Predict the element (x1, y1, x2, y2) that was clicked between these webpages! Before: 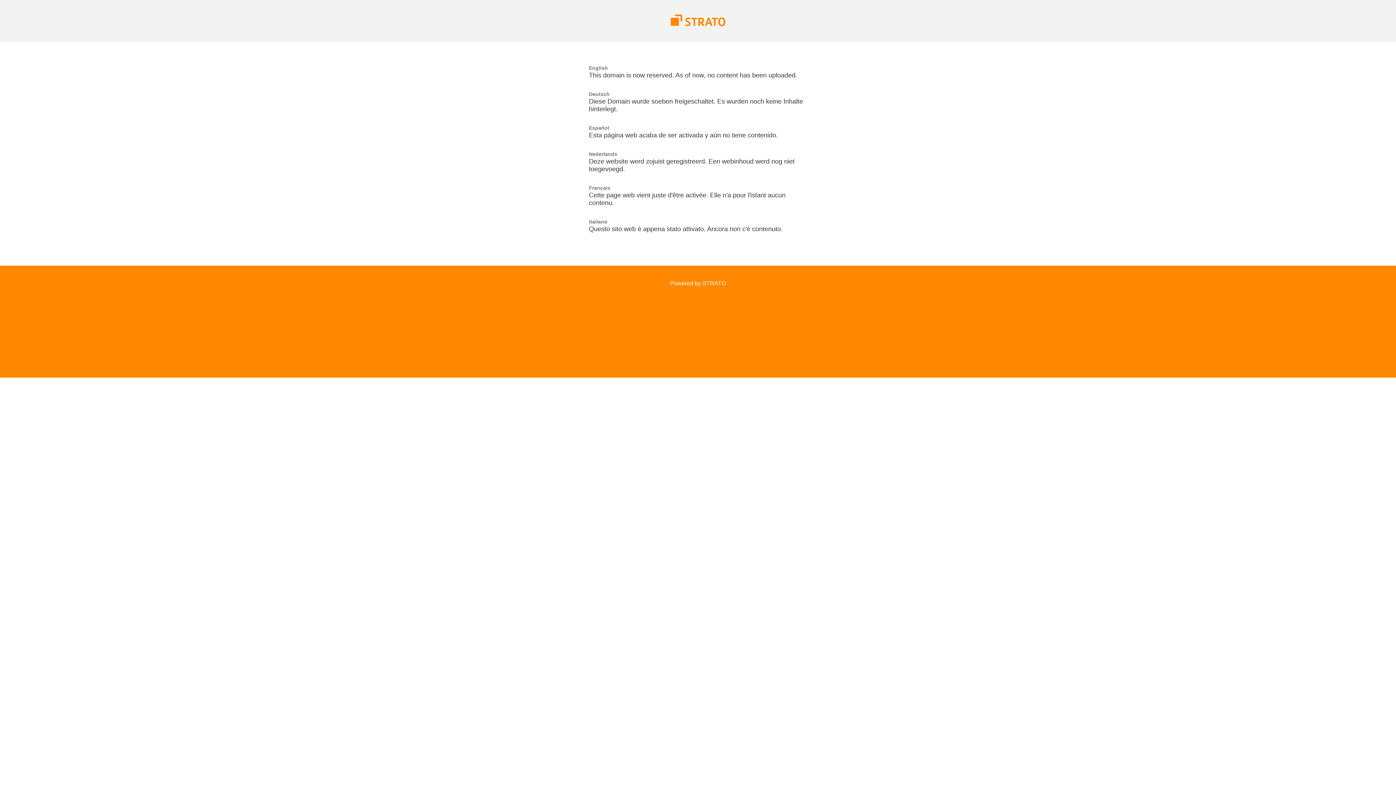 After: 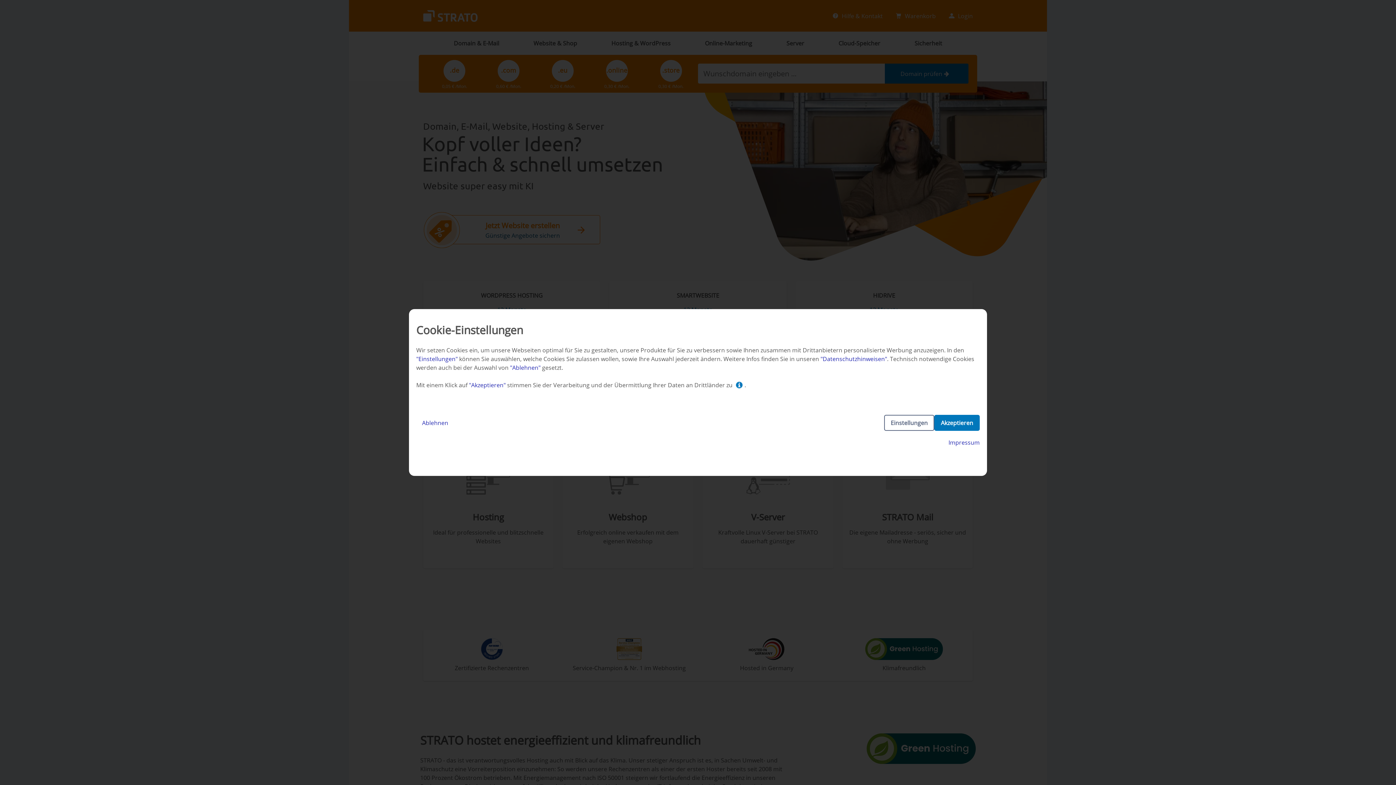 Action: bbox: (670, 280, 726, 286) label: Powered by STRATO